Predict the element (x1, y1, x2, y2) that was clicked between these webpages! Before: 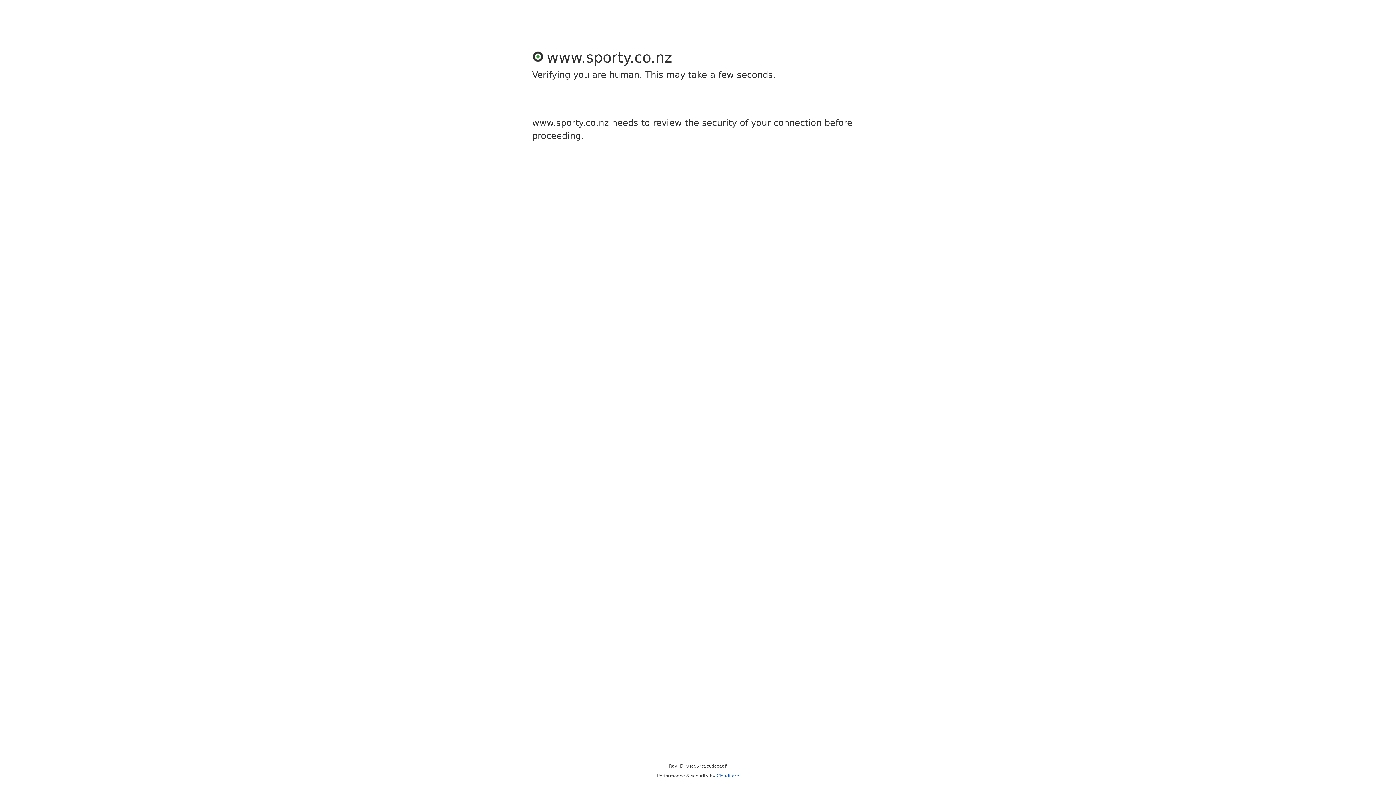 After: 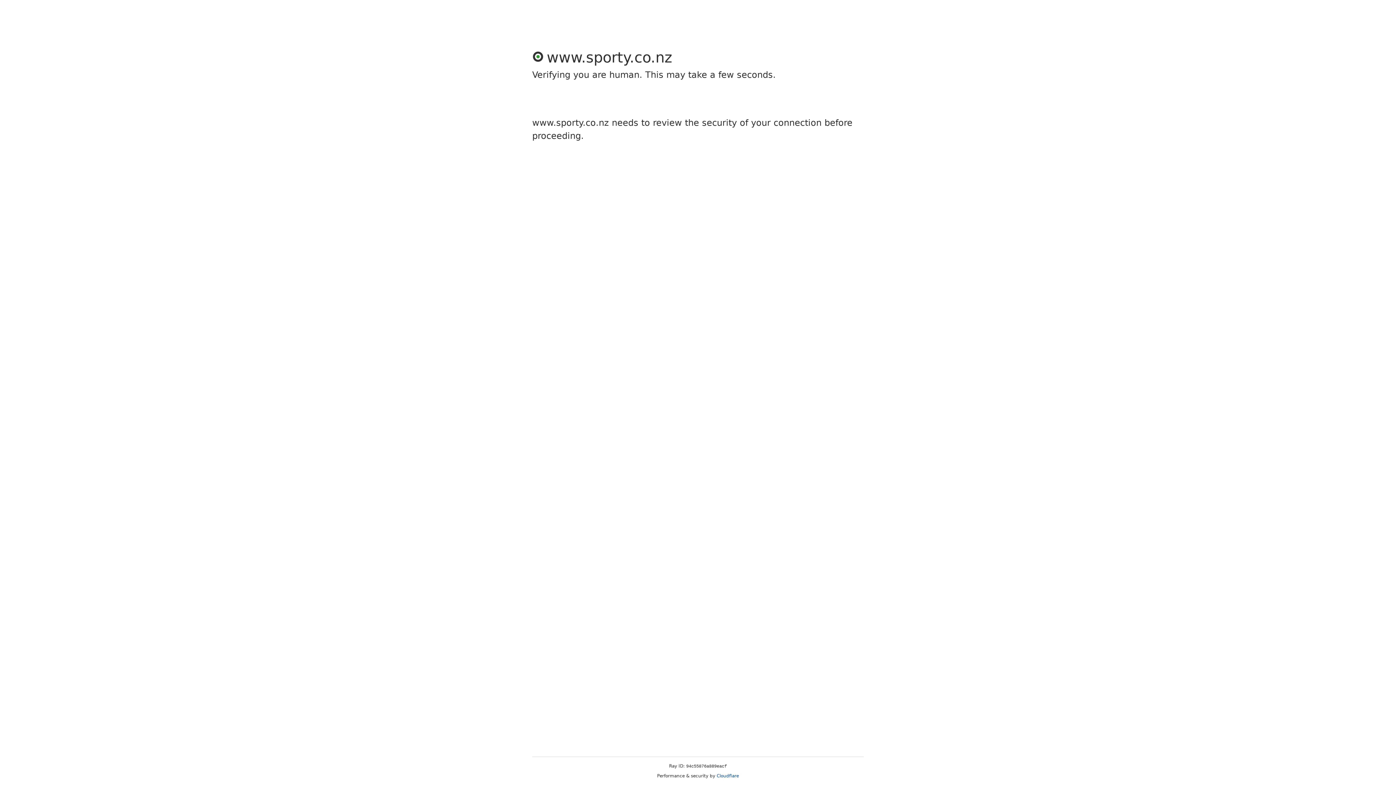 Action: label: Cloudflare bbox: (716, 773, 739, 778)